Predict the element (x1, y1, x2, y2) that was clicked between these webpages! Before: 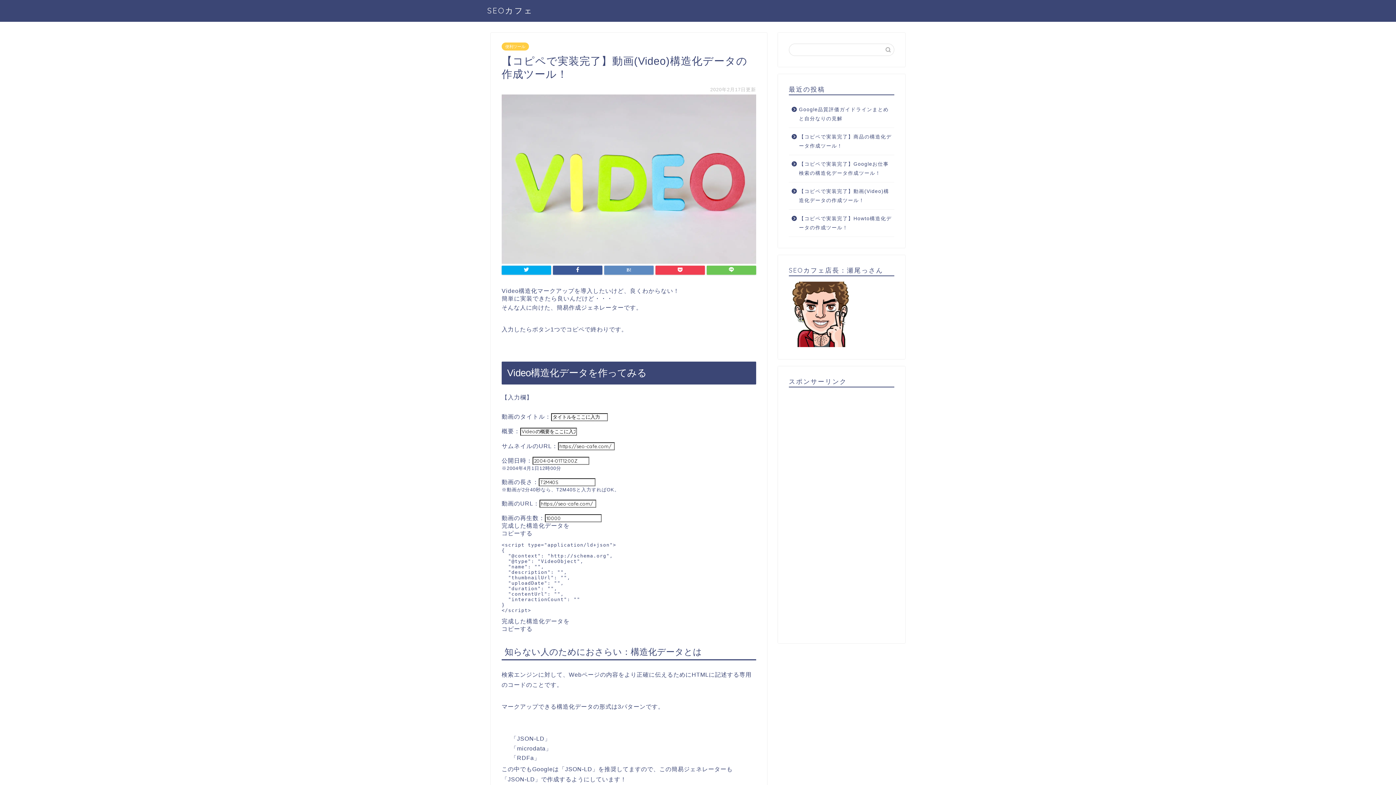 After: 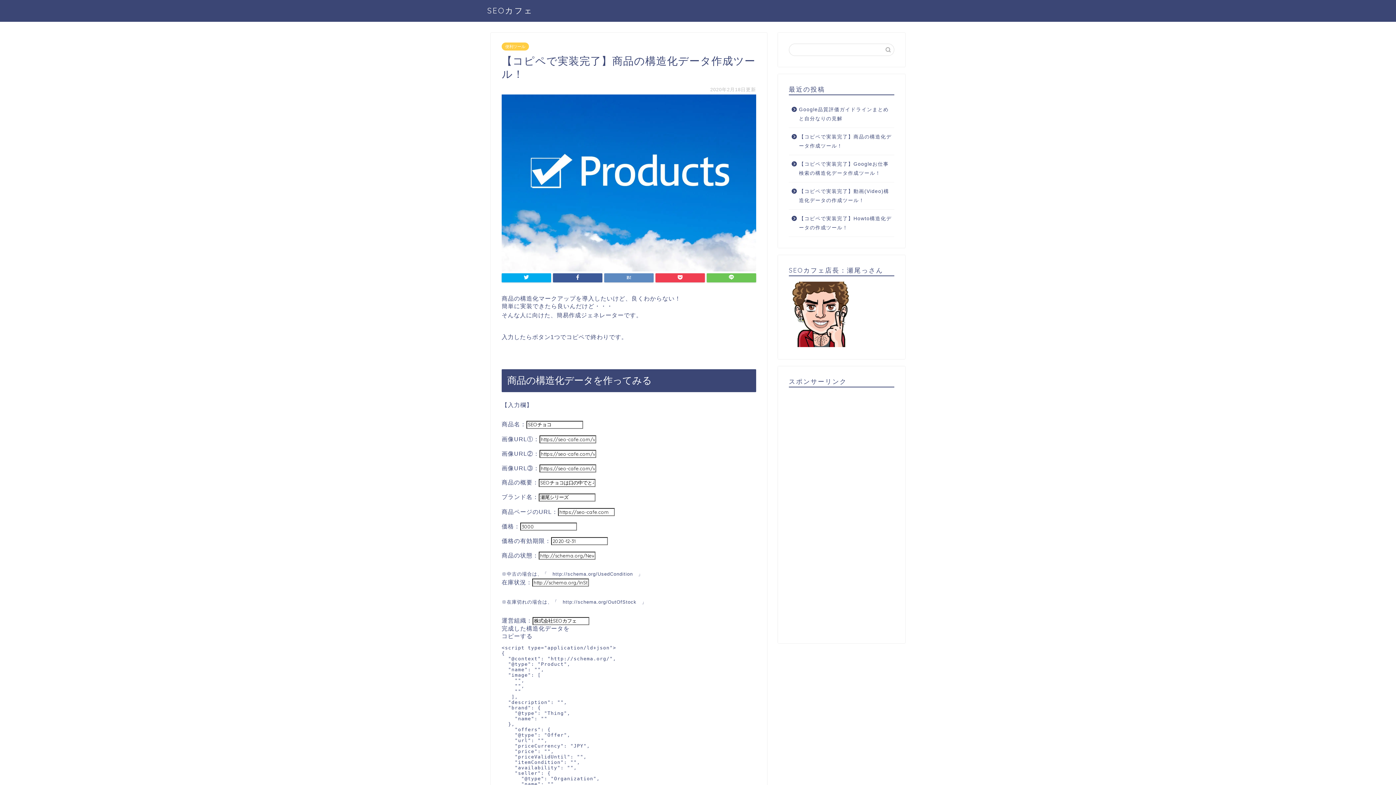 Action: bbox: (789, 128, 893, 154) label: 【コピペで実装完了】商品の構造化データ作成ツール！